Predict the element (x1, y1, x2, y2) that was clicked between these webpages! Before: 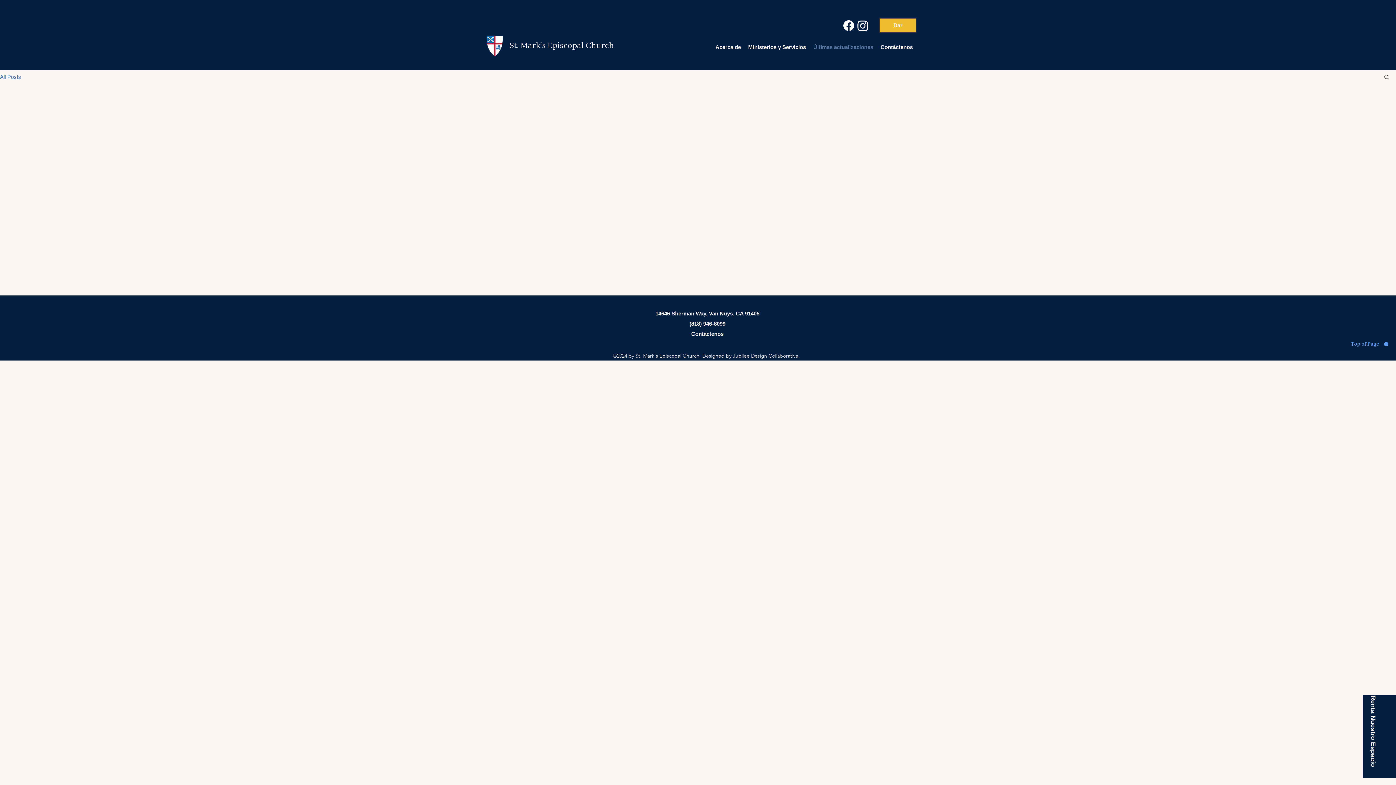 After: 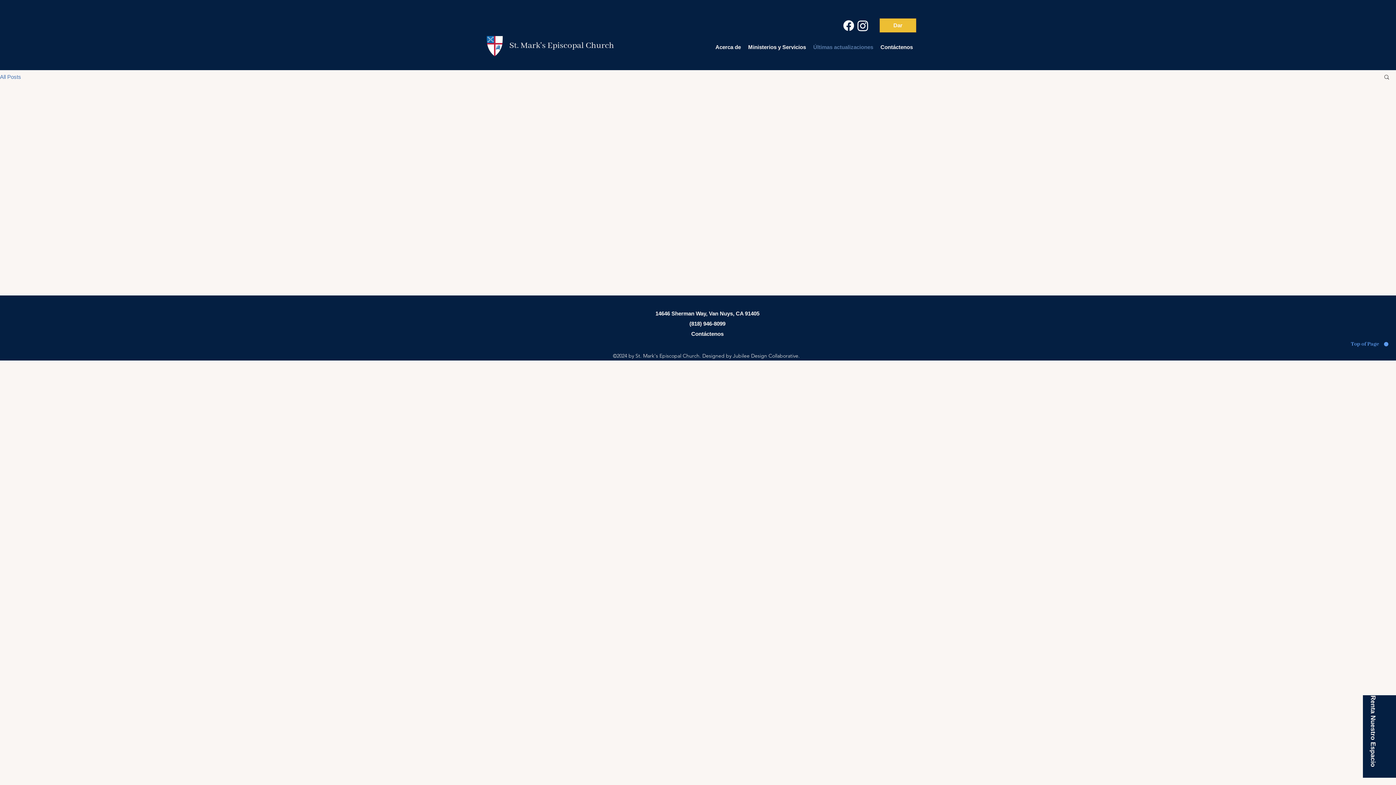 Action: label: All Posts bbox: (0, 73, 21, 79)